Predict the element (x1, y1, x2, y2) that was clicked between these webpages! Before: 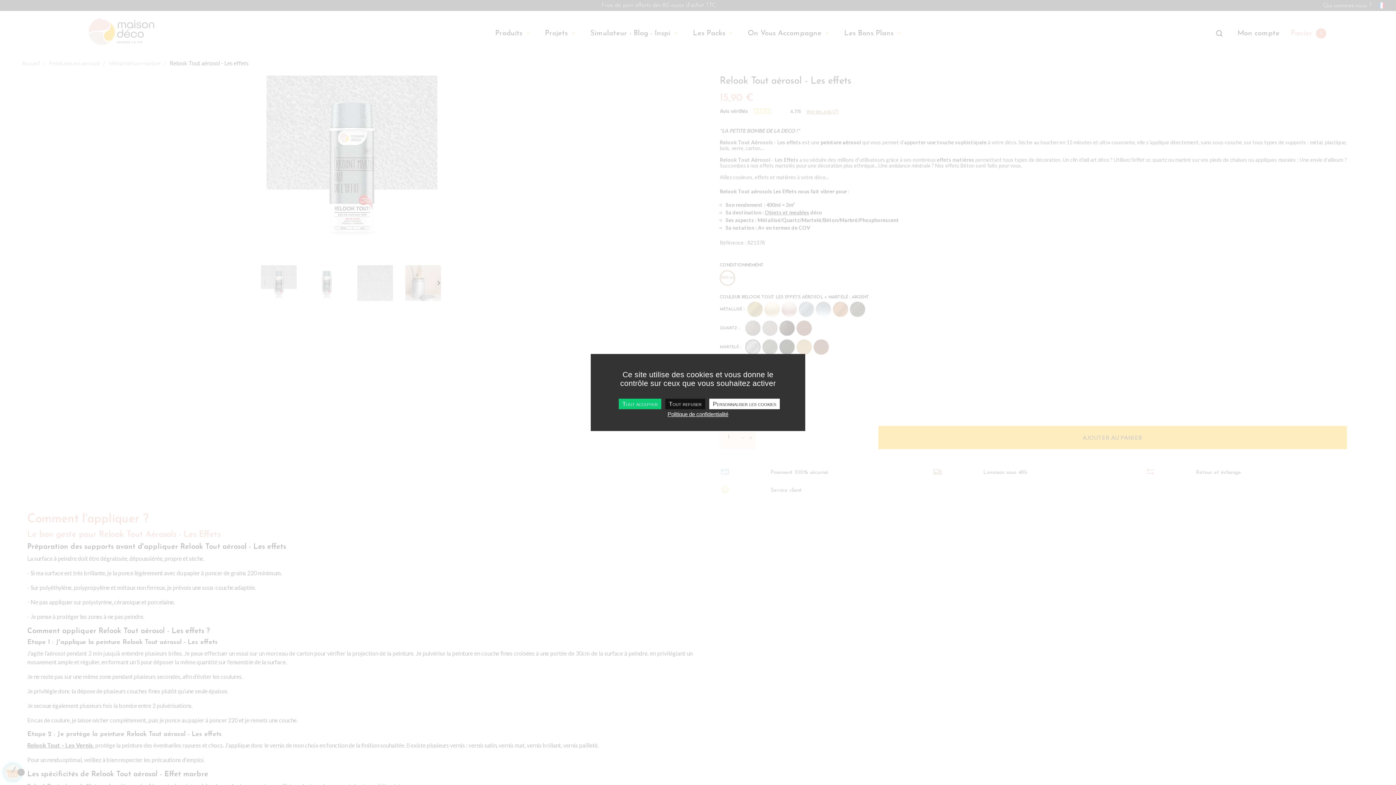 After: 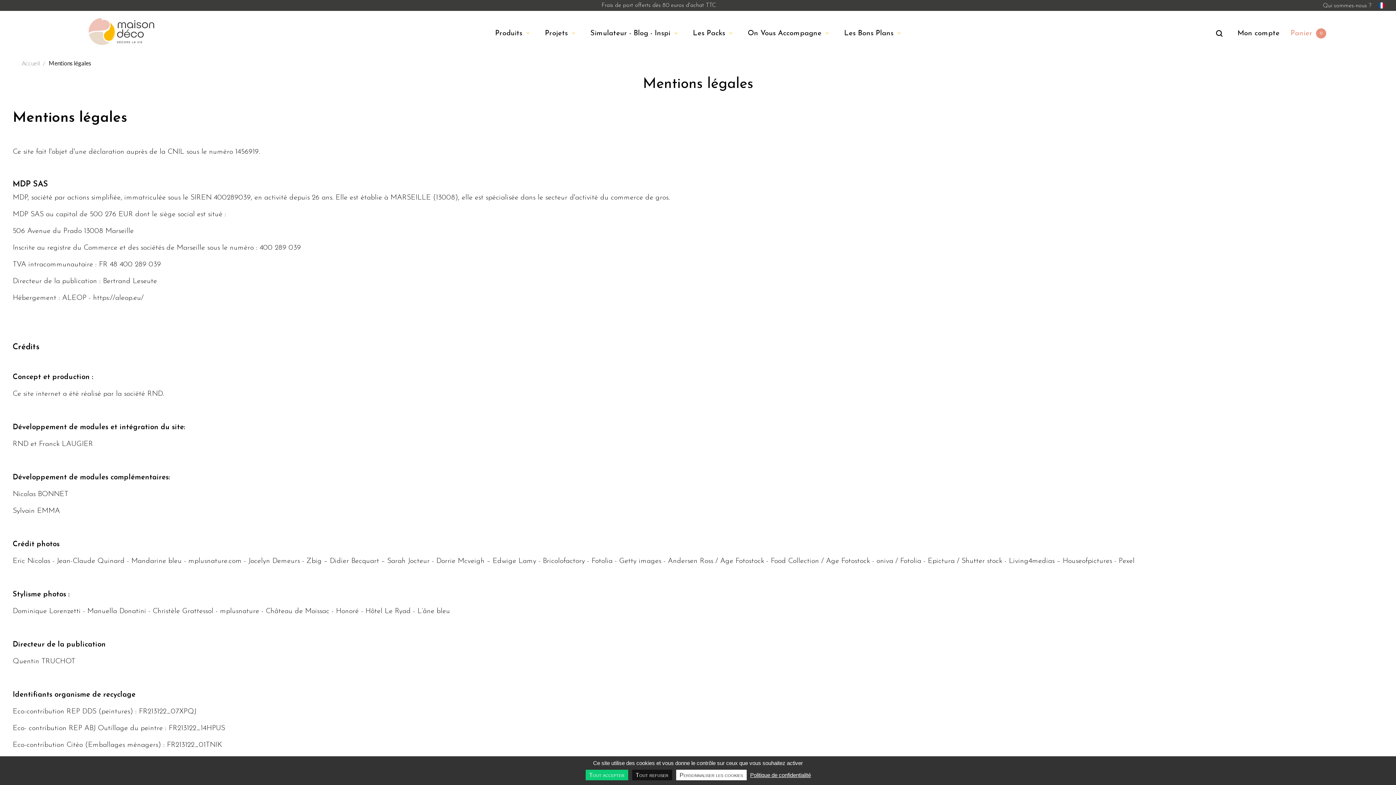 Action: bbox: (665, 410, 730, 417) label: Politique de confidentialité